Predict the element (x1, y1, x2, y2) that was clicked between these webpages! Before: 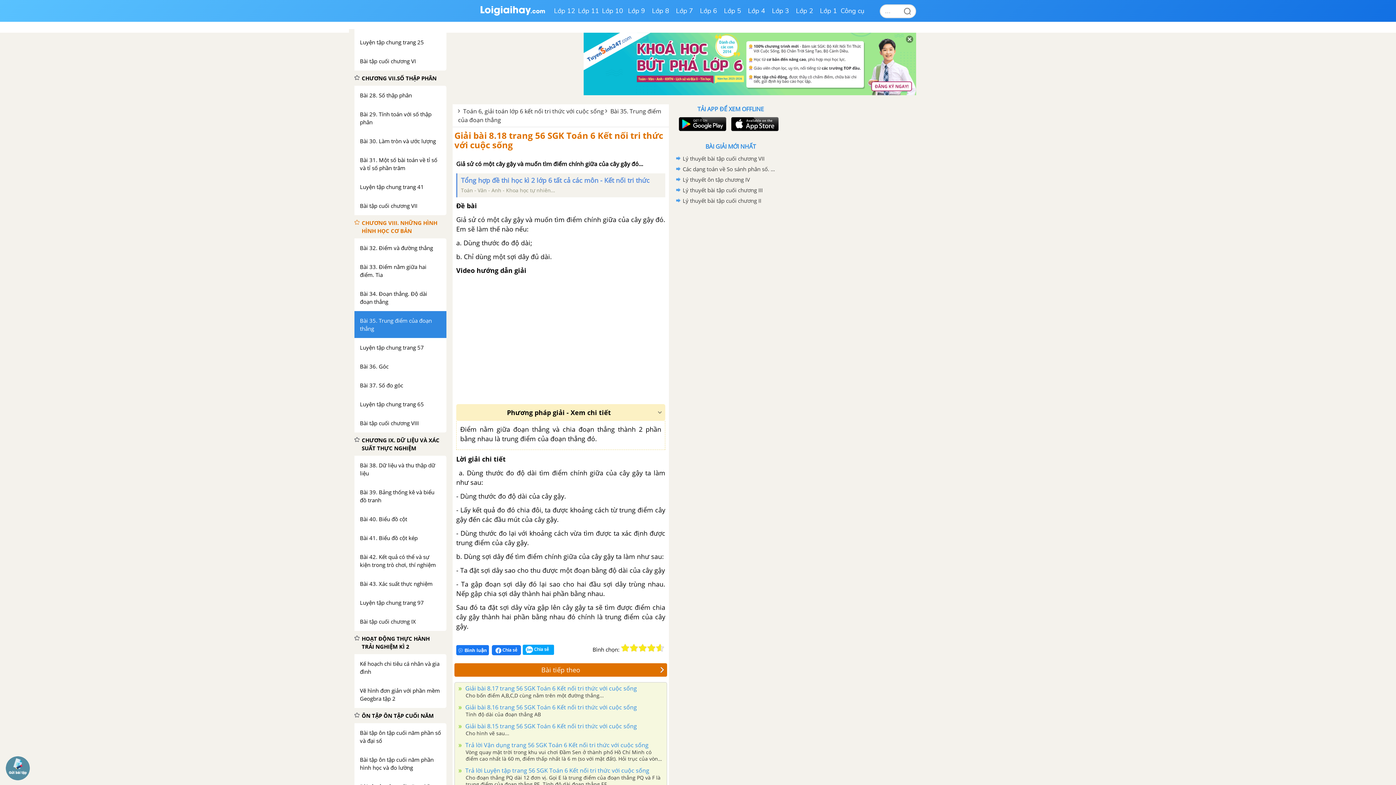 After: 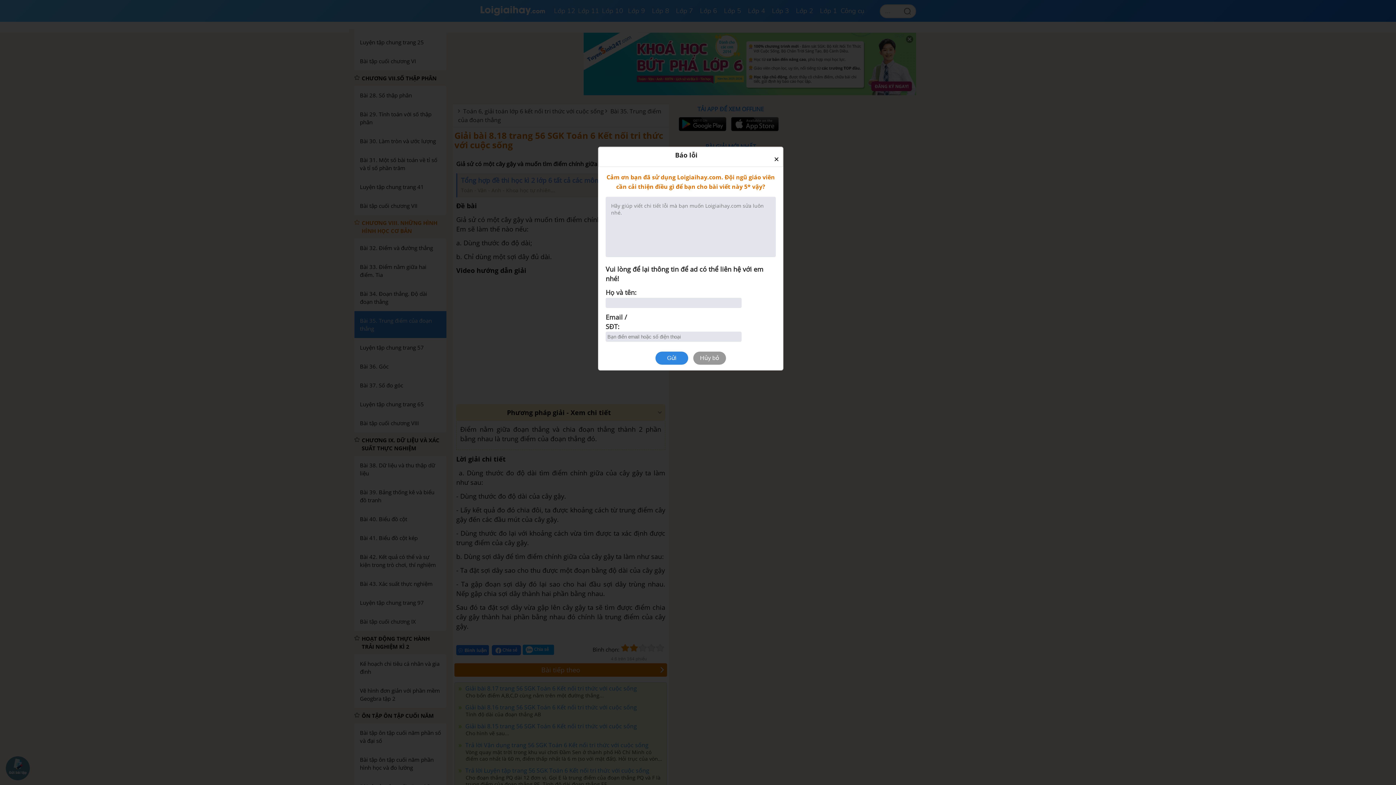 Action: bbox: (629, 644, 638, 652)